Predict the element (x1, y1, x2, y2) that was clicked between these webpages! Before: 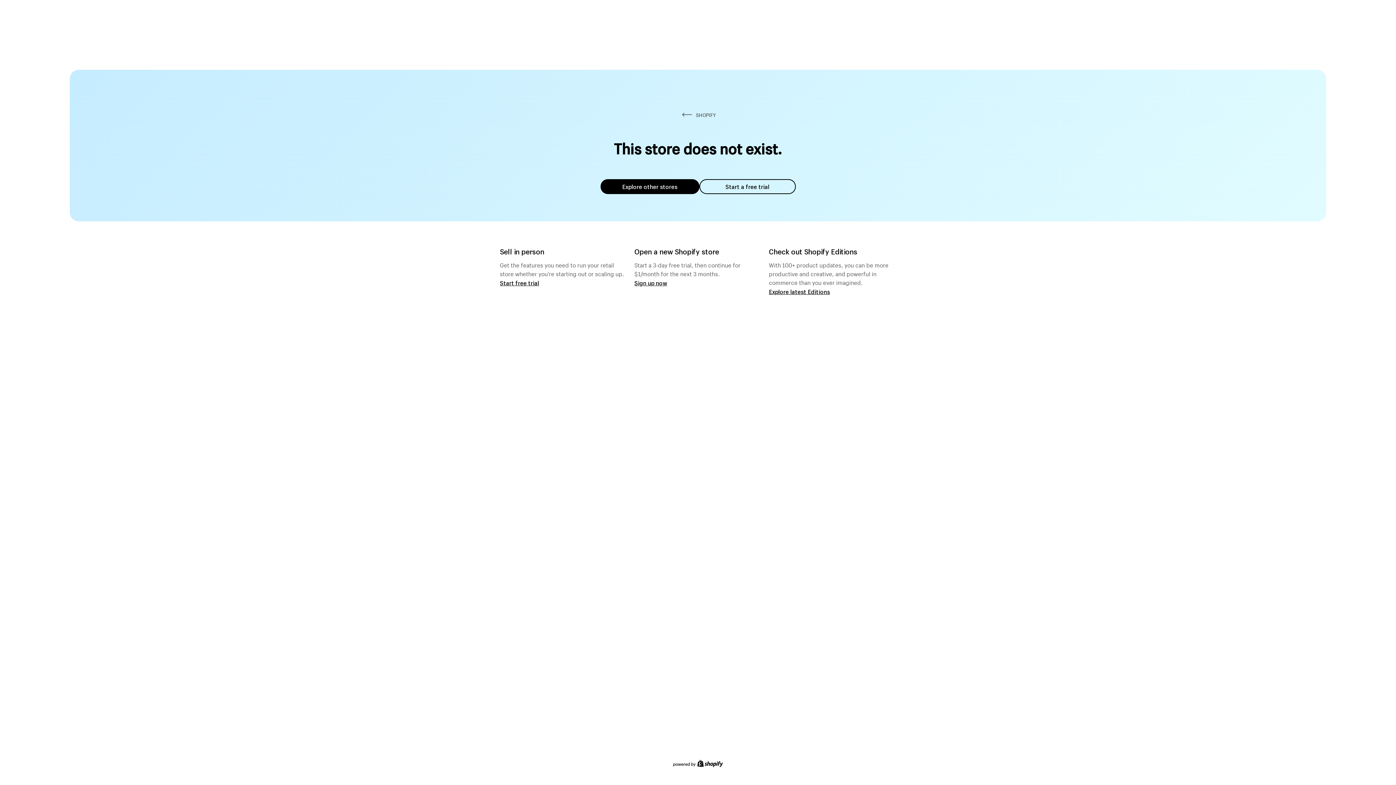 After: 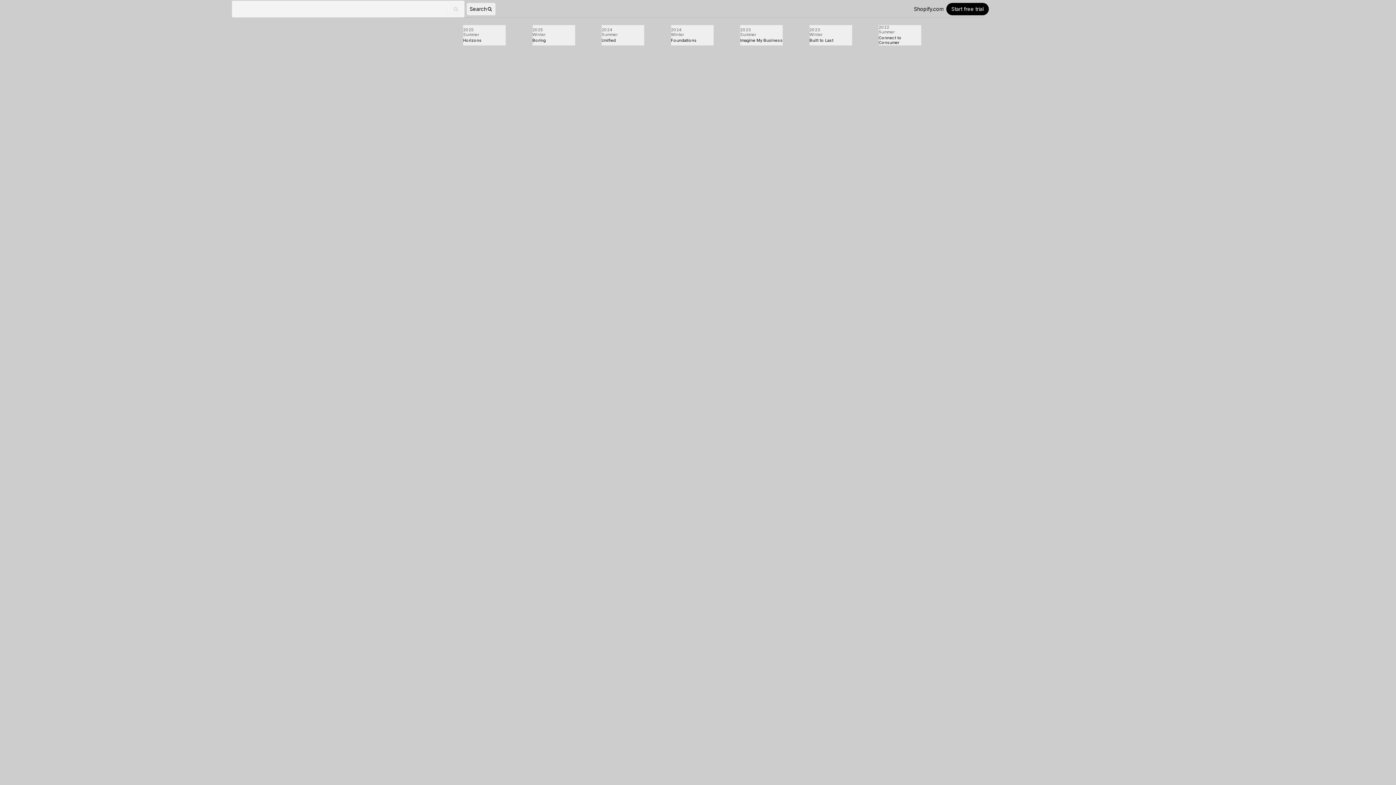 Action: label: Explore latest Editions bbox: (769, 287, 830, 295)